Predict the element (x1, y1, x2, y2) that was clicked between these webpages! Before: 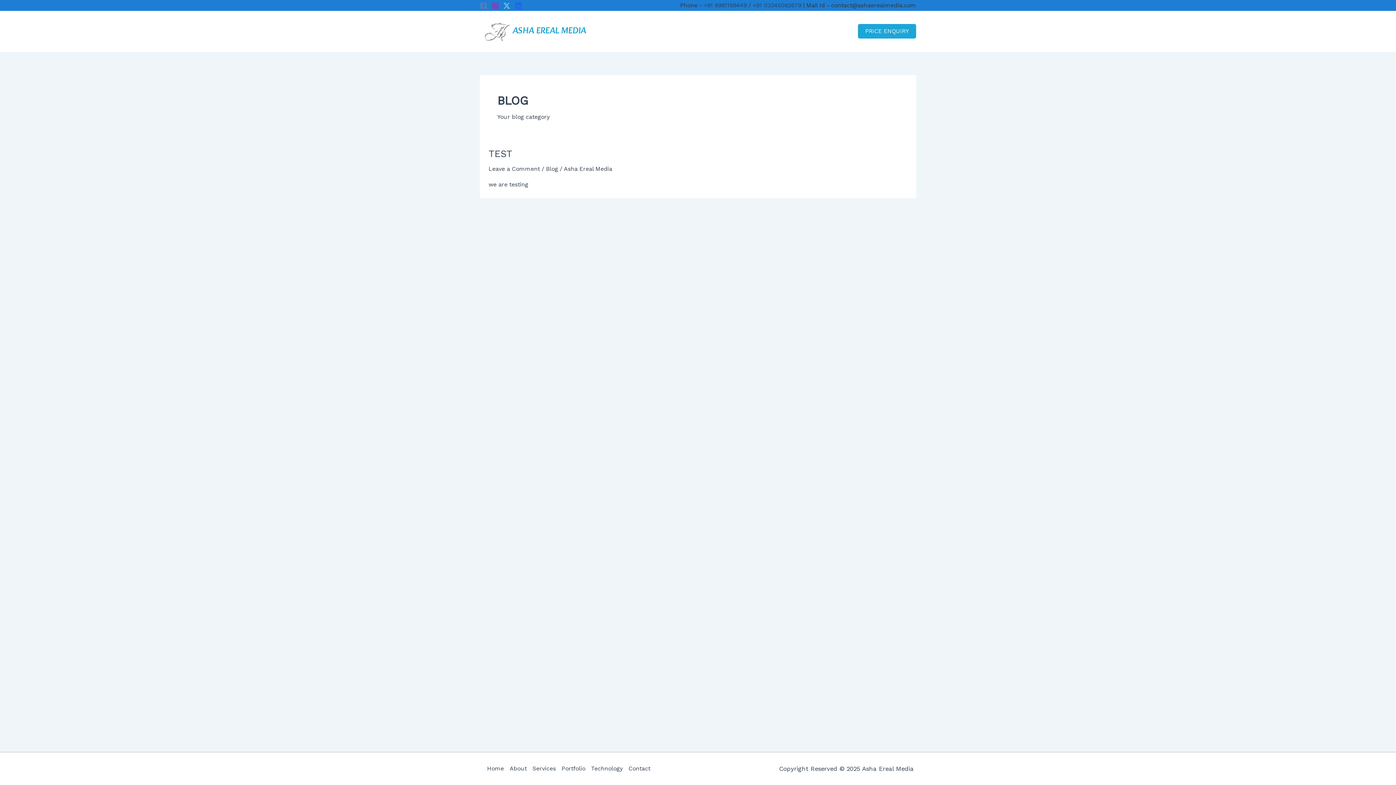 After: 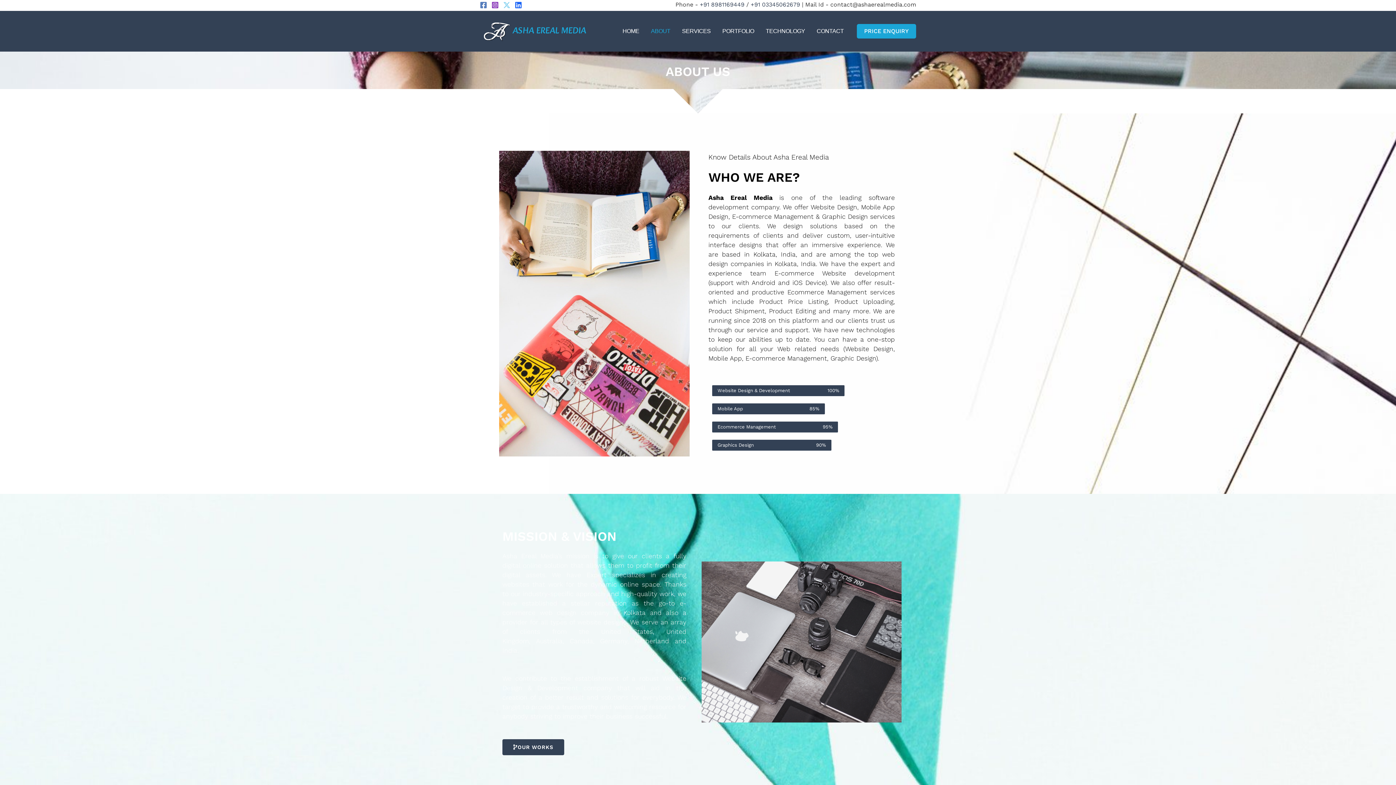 Action: label: ABOUT bbox: (646, 25, 677, 36)